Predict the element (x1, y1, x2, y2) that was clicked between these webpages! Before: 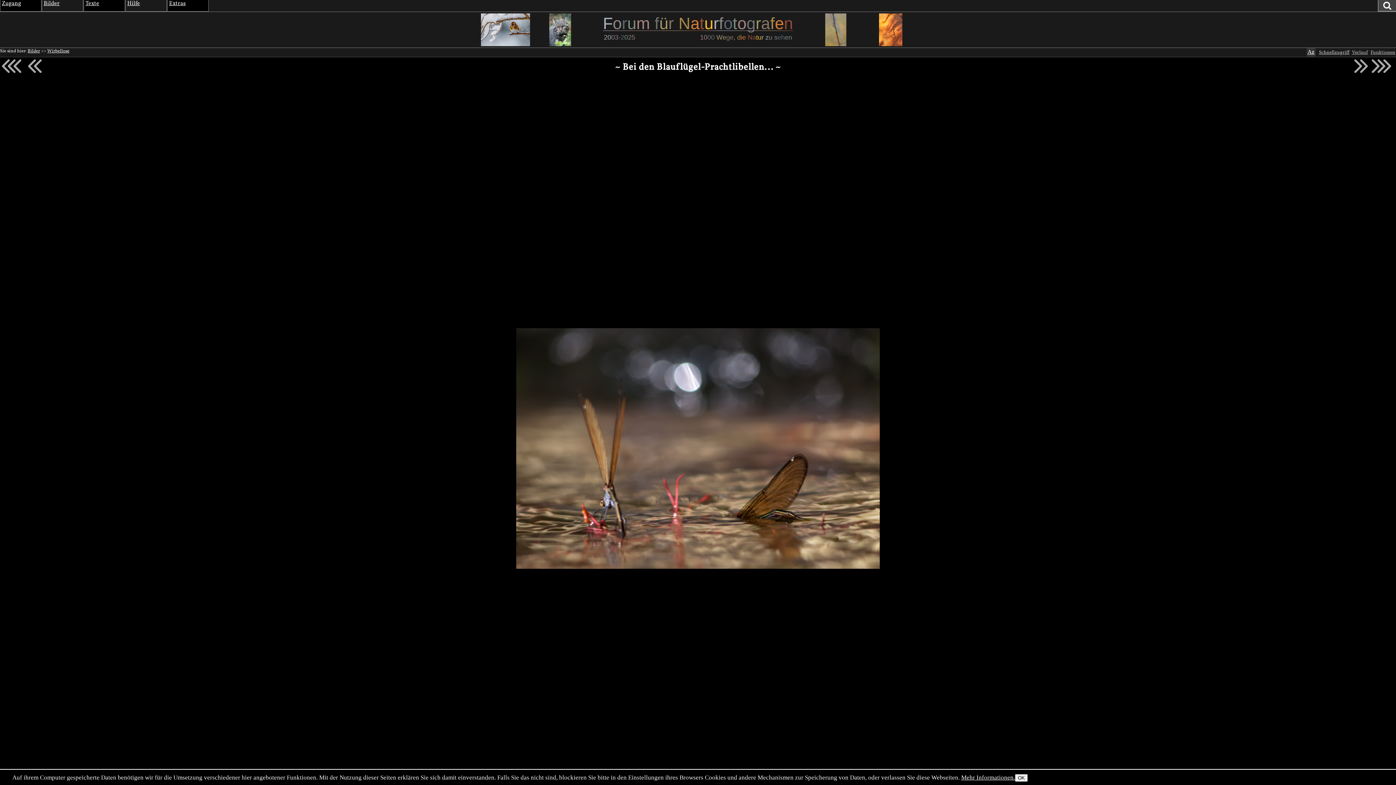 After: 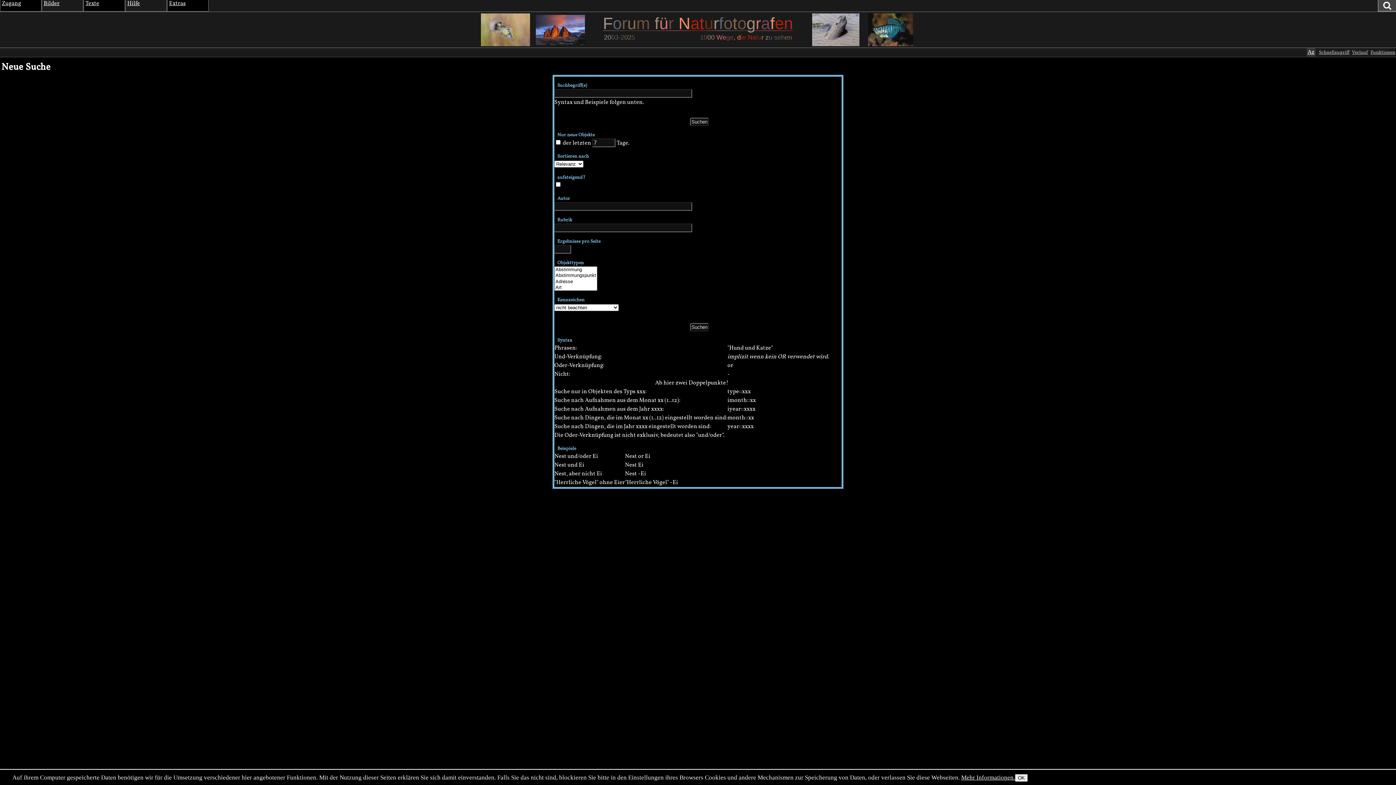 Action: bbox: (1378, 0, 1396, 11)